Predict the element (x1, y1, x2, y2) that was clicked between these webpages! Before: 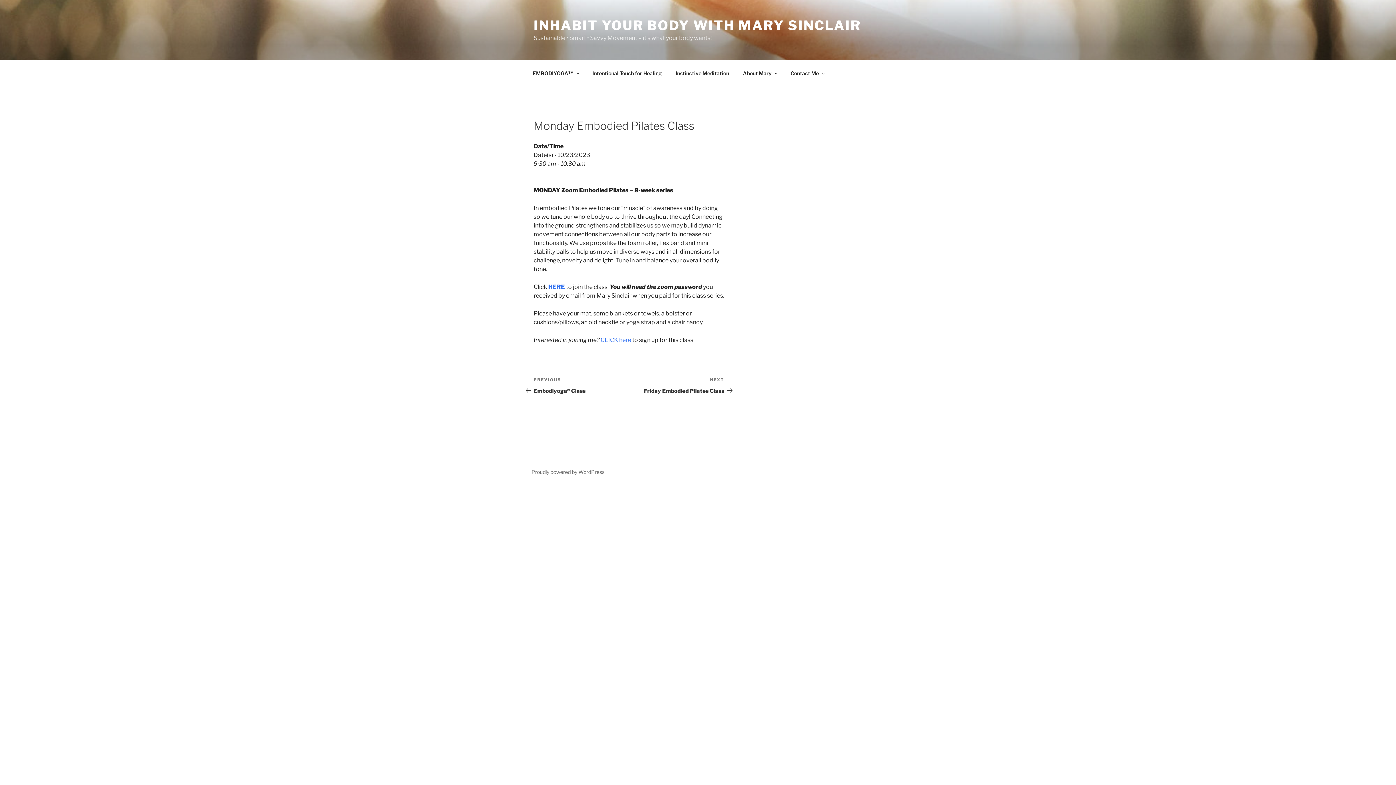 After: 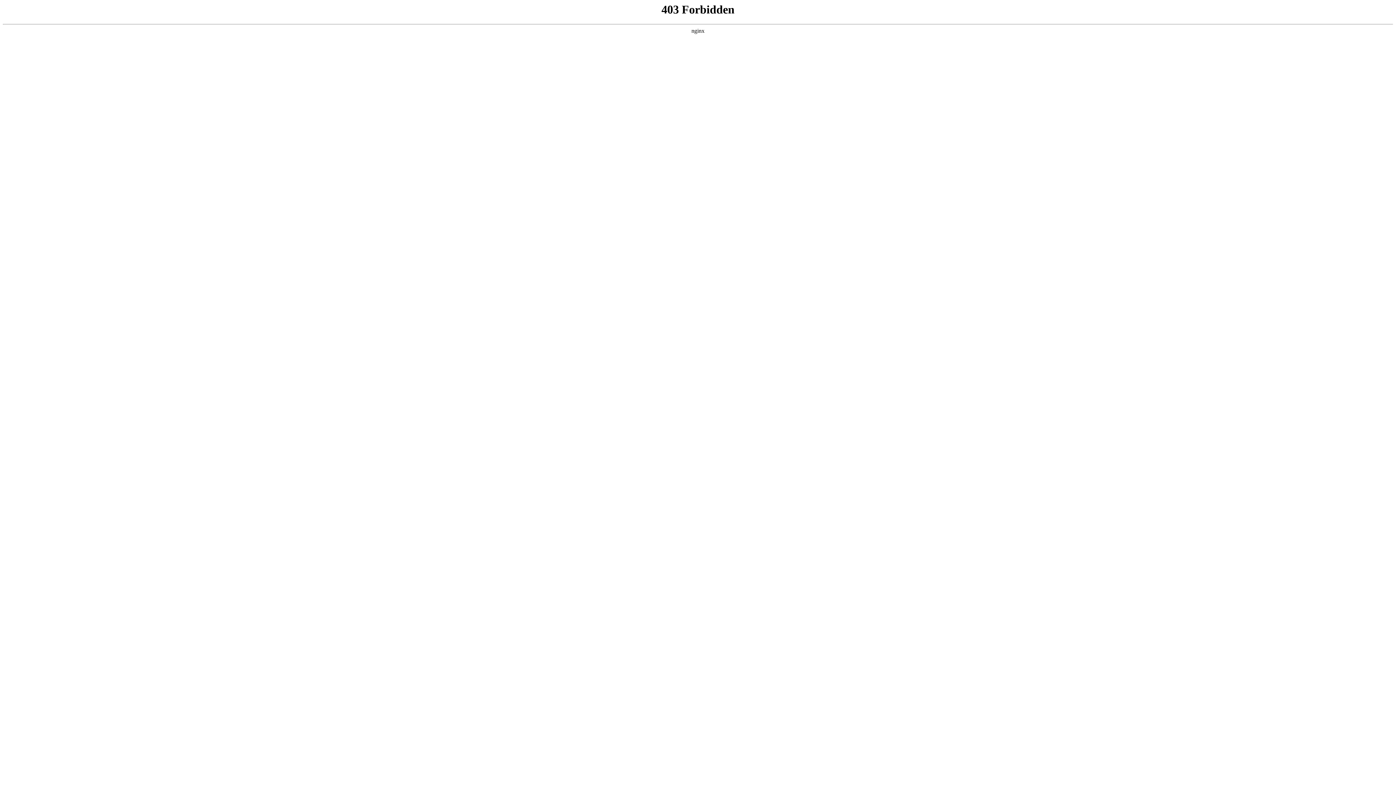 Action: bbox: (531, 469, 604, 475) label: Proudly powered by WordPress